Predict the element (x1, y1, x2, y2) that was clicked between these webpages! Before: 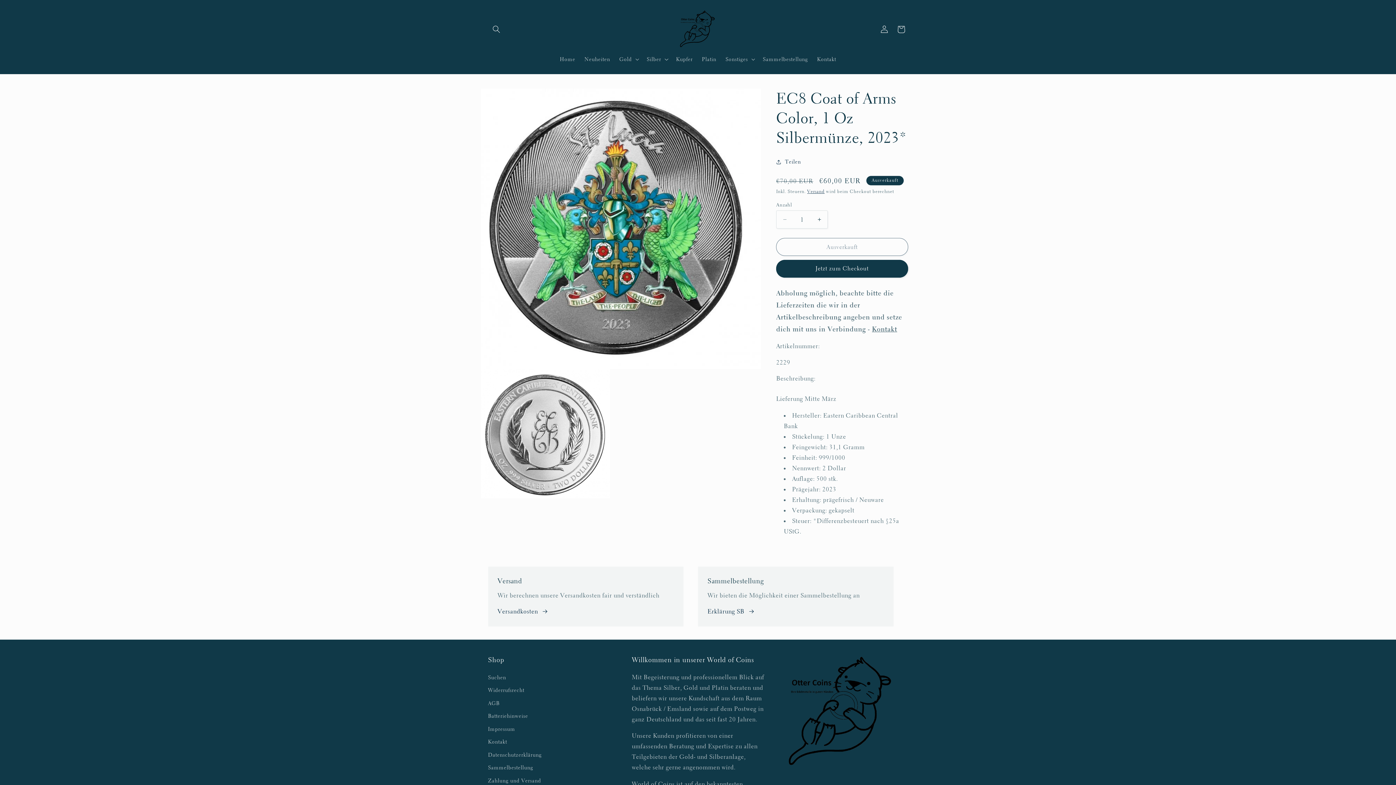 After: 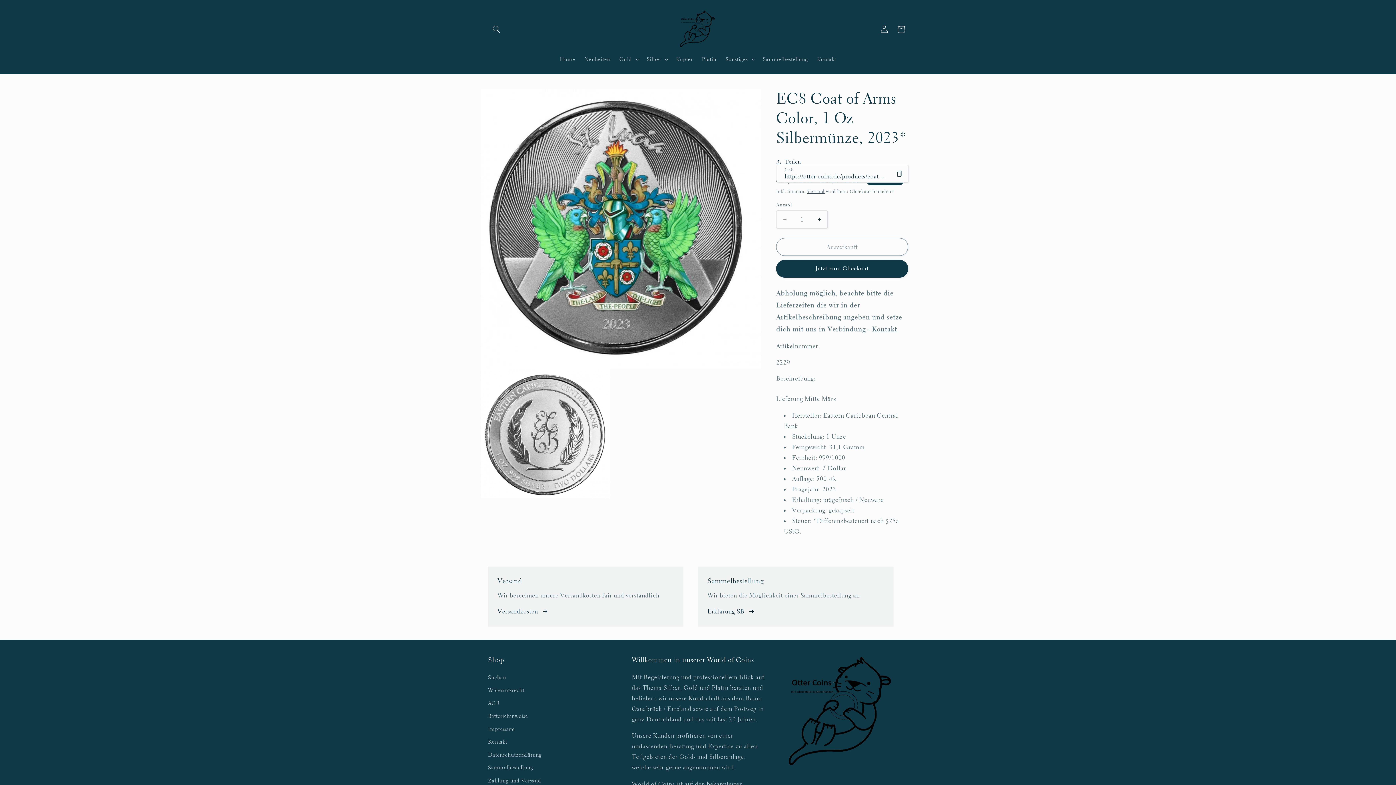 Action: bbox: (776, 153, 801, 170) label: Teilen